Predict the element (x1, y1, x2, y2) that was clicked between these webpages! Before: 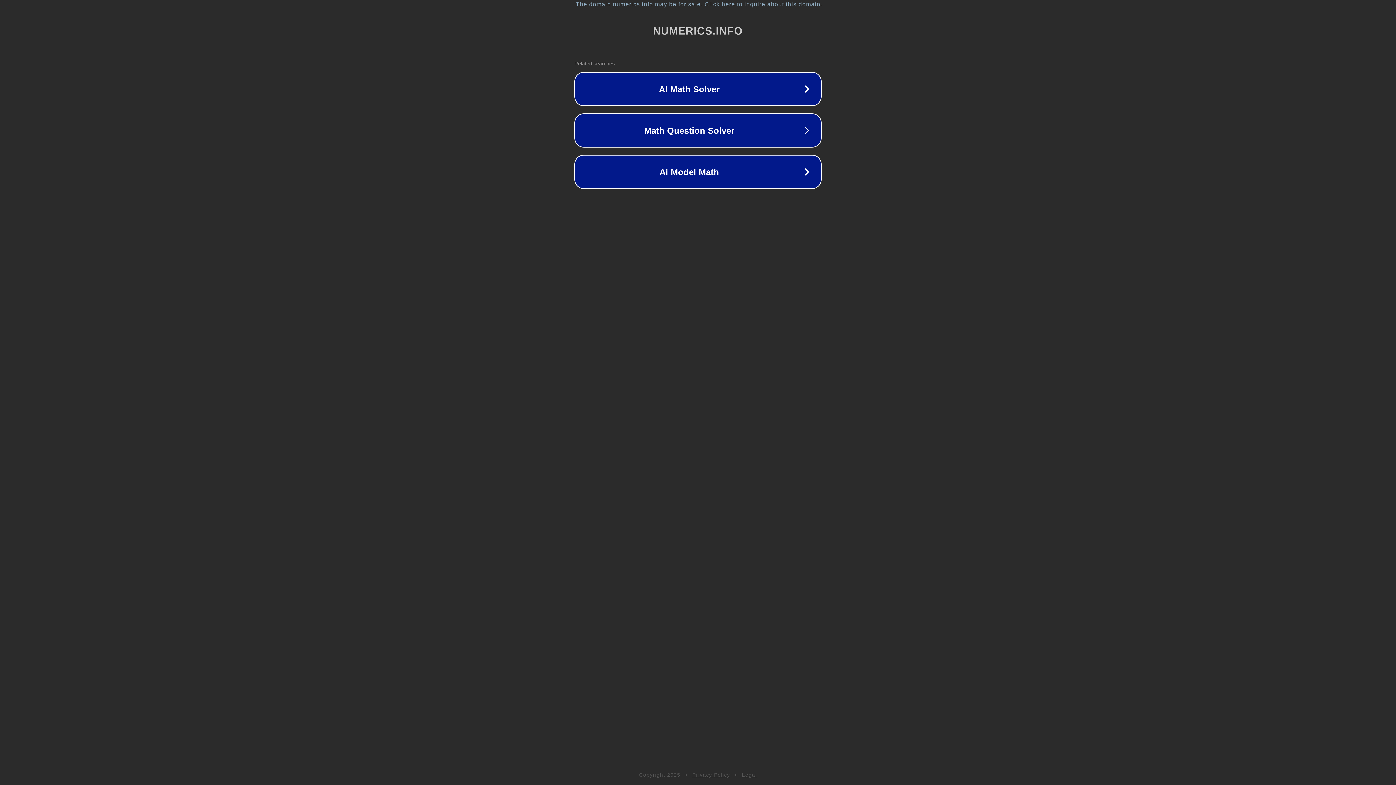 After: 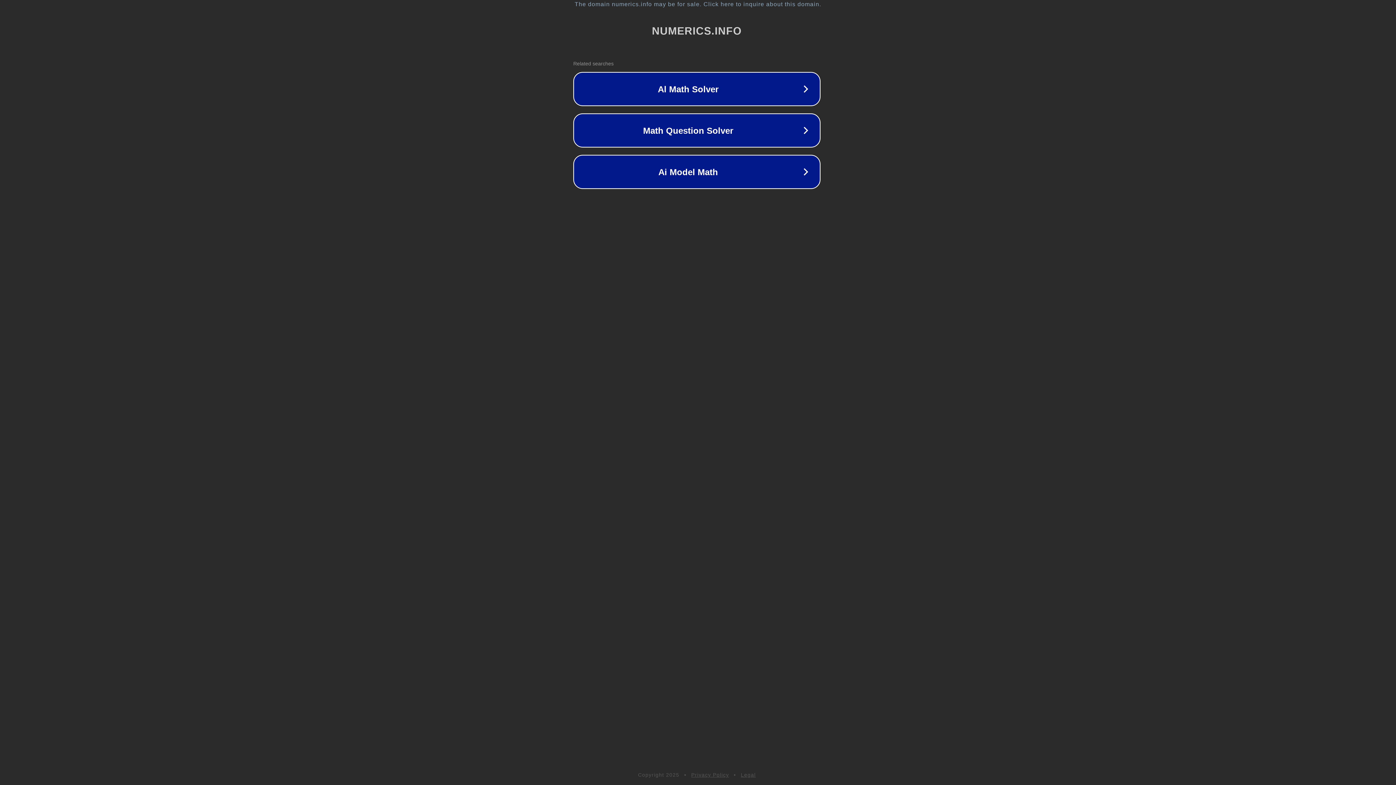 Action: label: The domain numerics.info may be for sale. Click here to inquire about this domain. bbox: (1, 1, 1397, 7)